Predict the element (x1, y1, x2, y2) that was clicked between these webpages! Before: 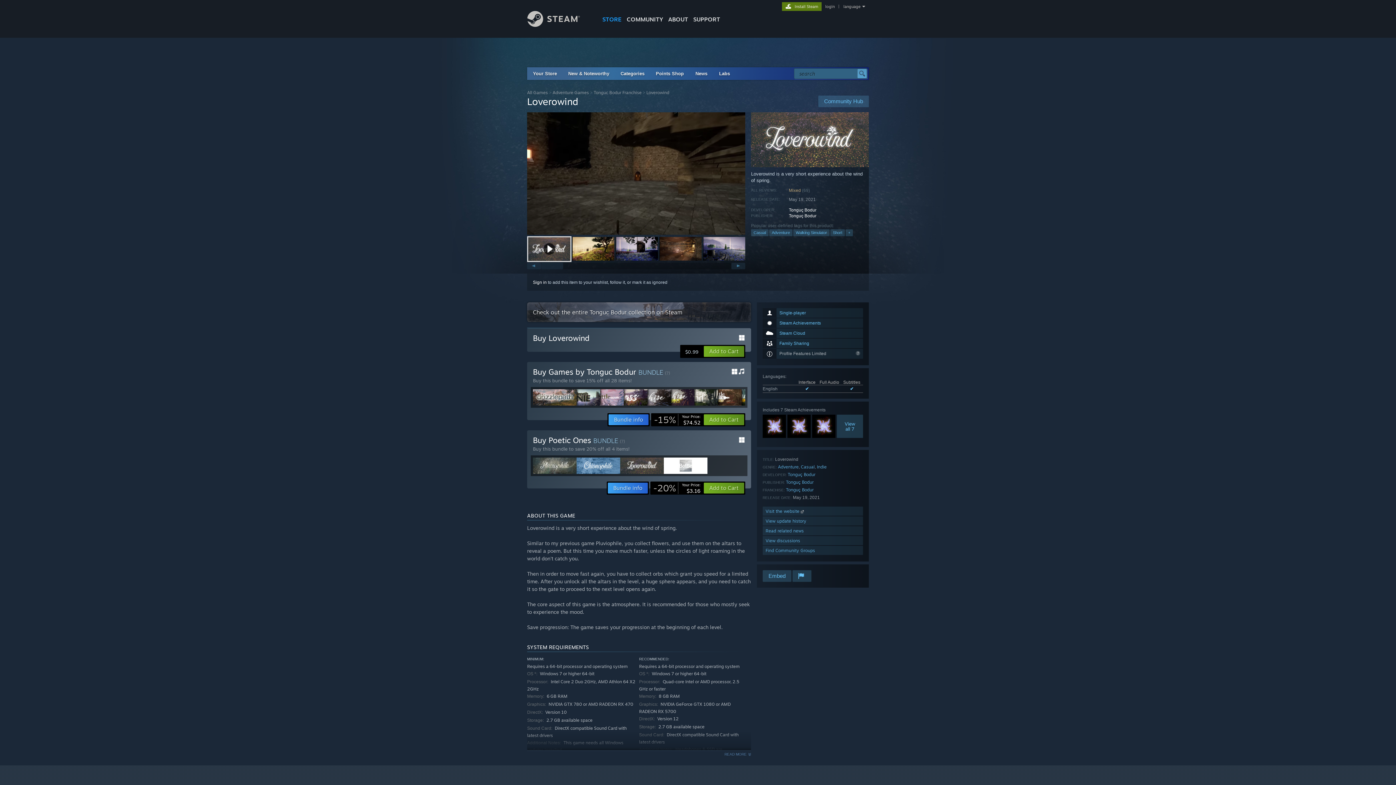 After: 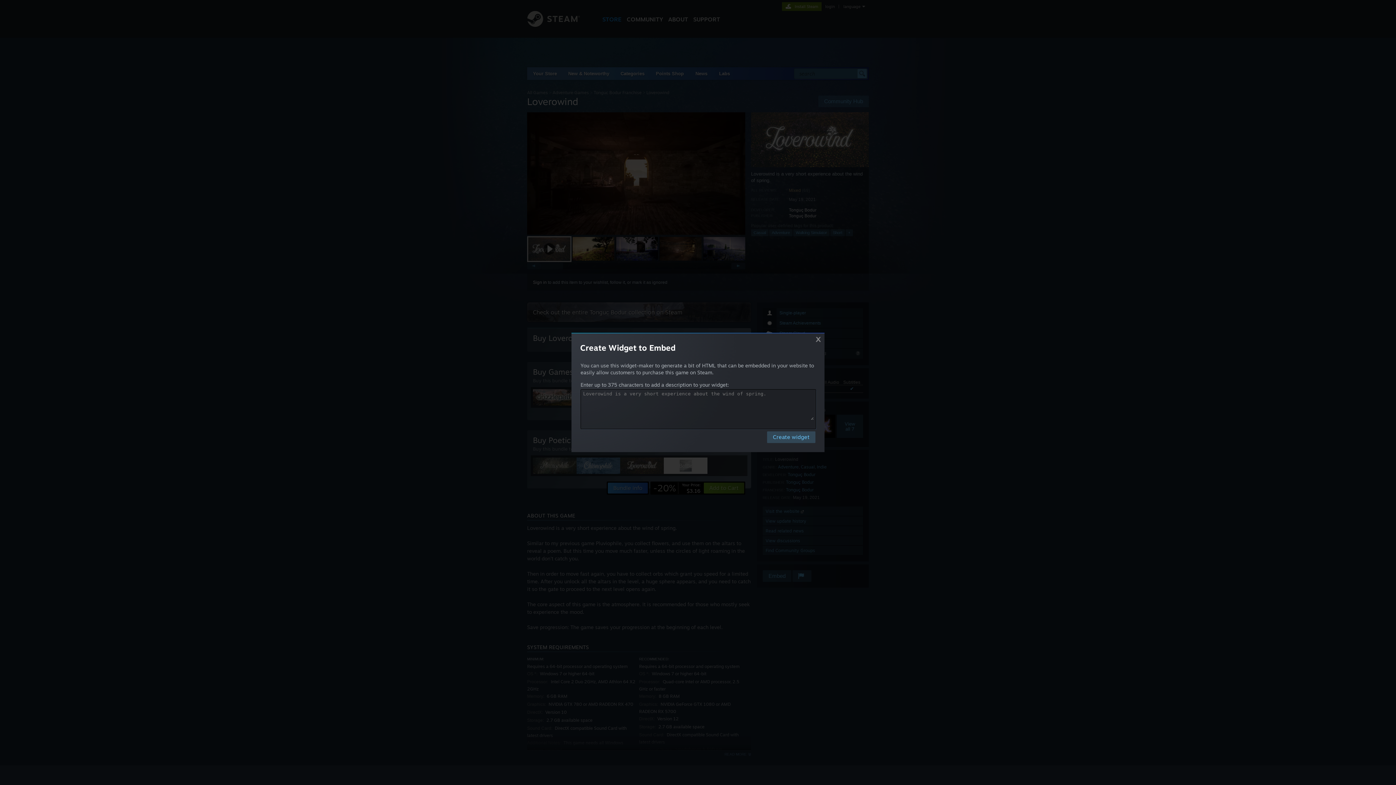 Action: label: Embed bbox: (762, 570, 791, 582)